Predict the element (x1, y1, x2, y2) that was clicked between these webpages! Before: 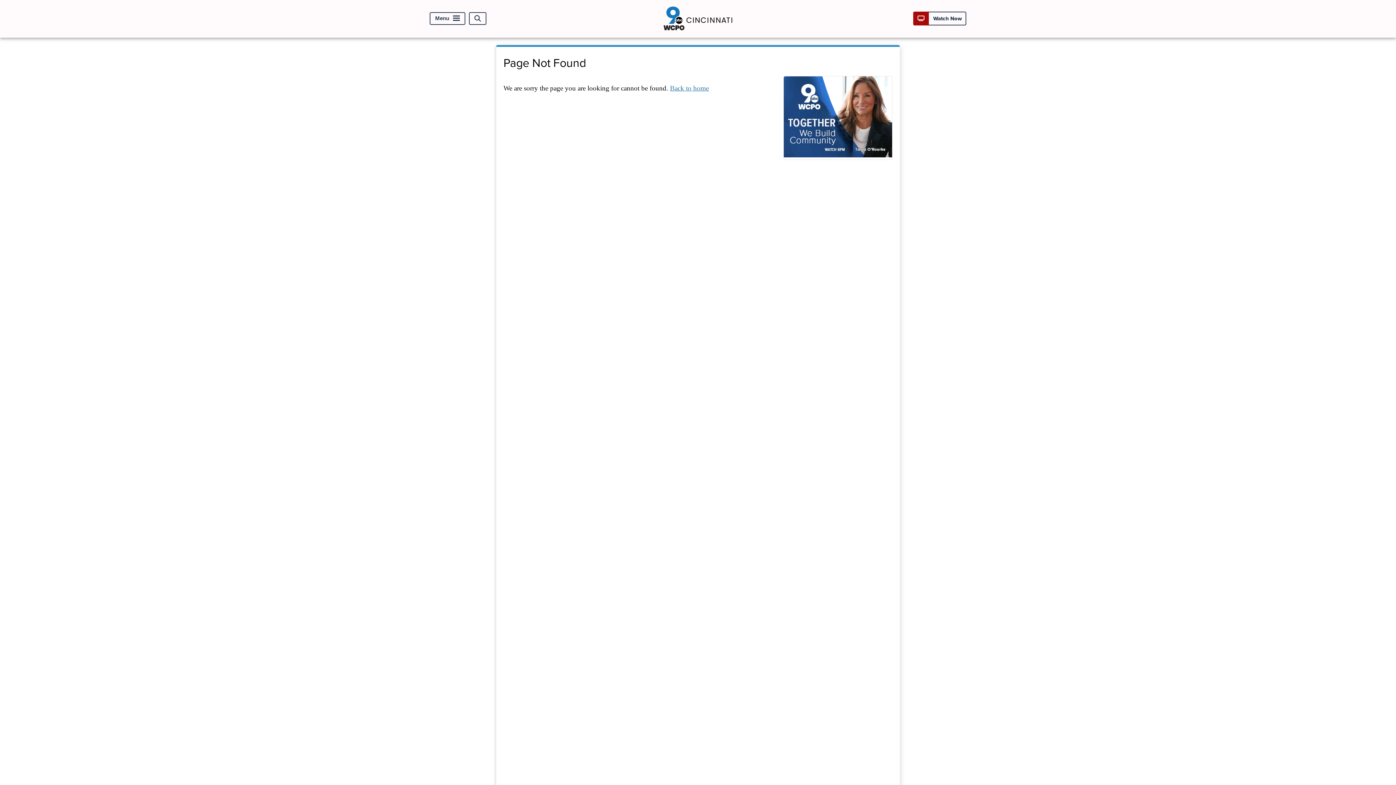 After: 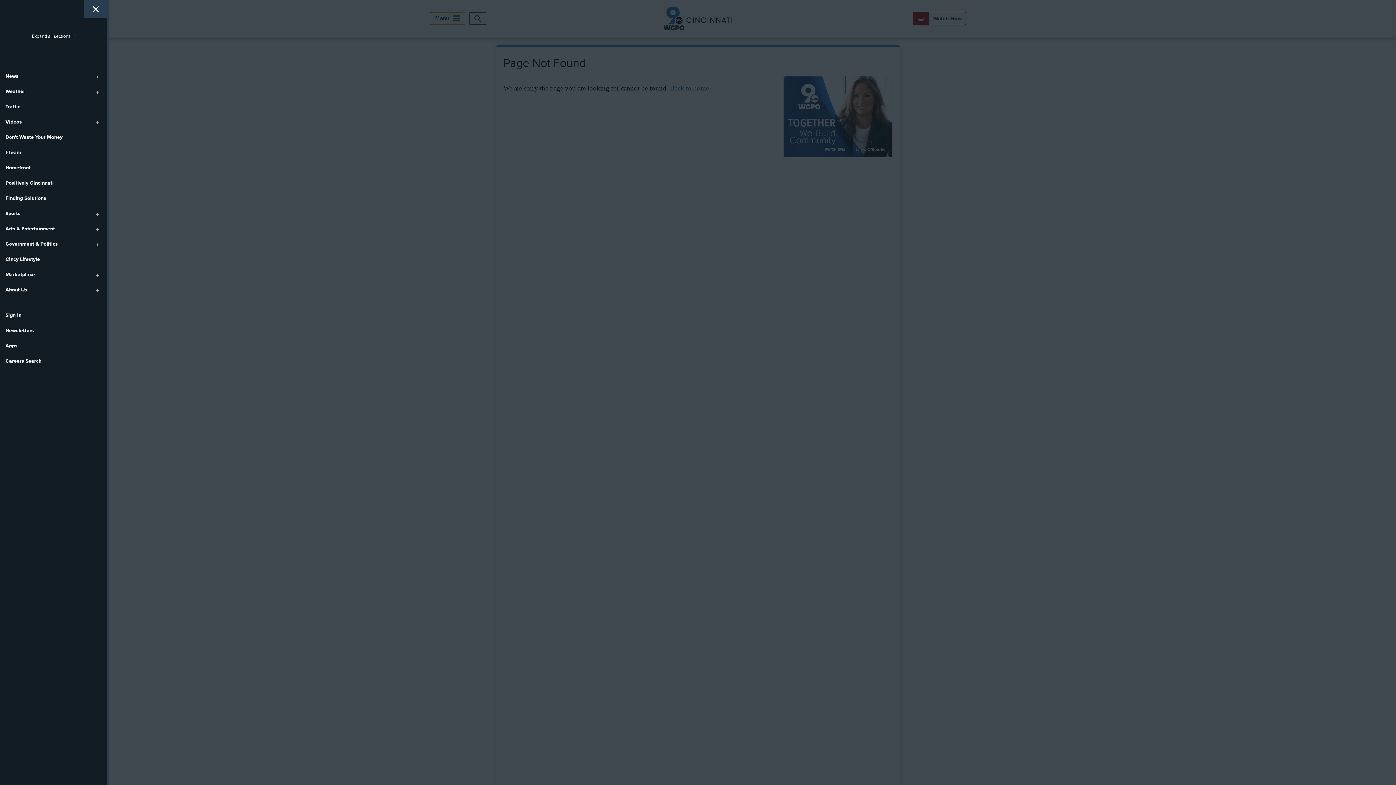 Action: label: Menu bbox: (429, 12, 465, 25)